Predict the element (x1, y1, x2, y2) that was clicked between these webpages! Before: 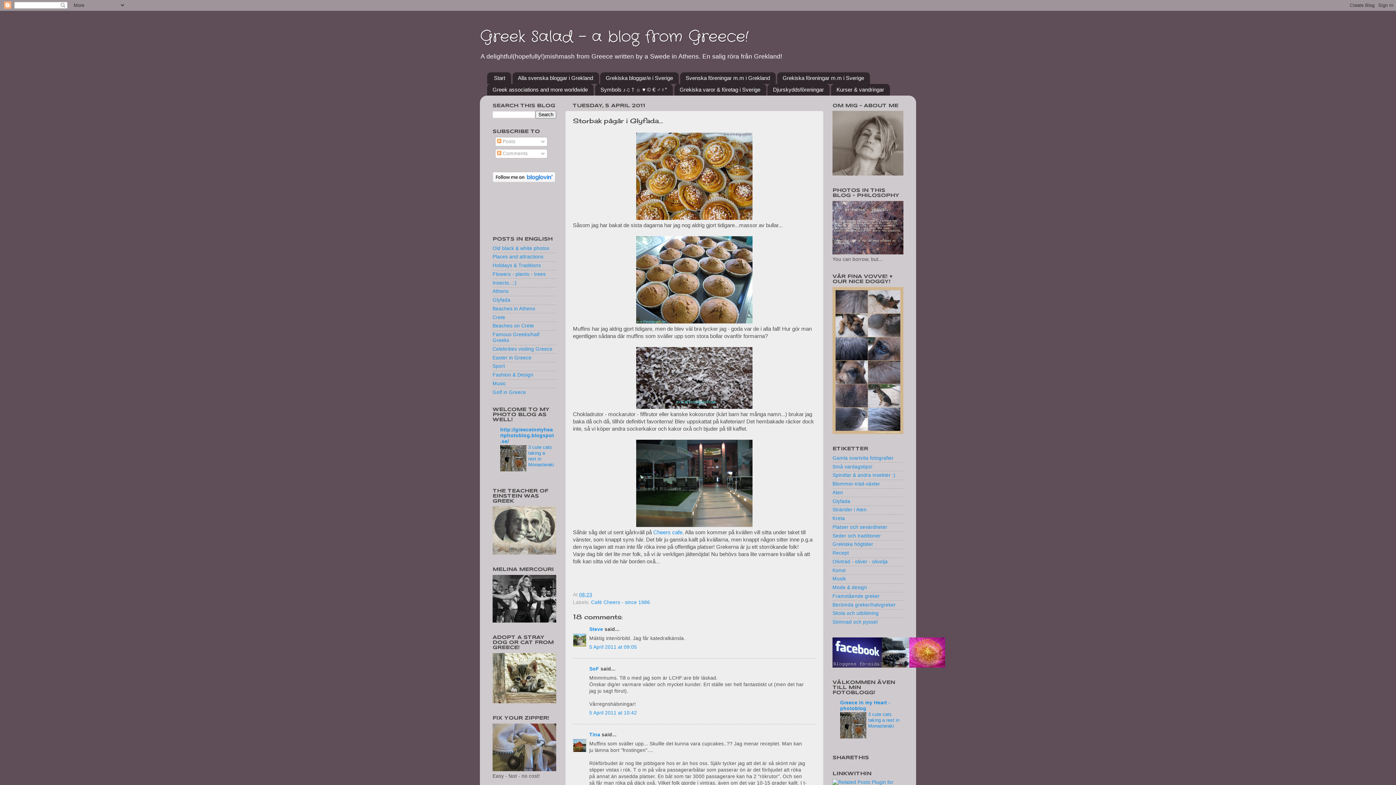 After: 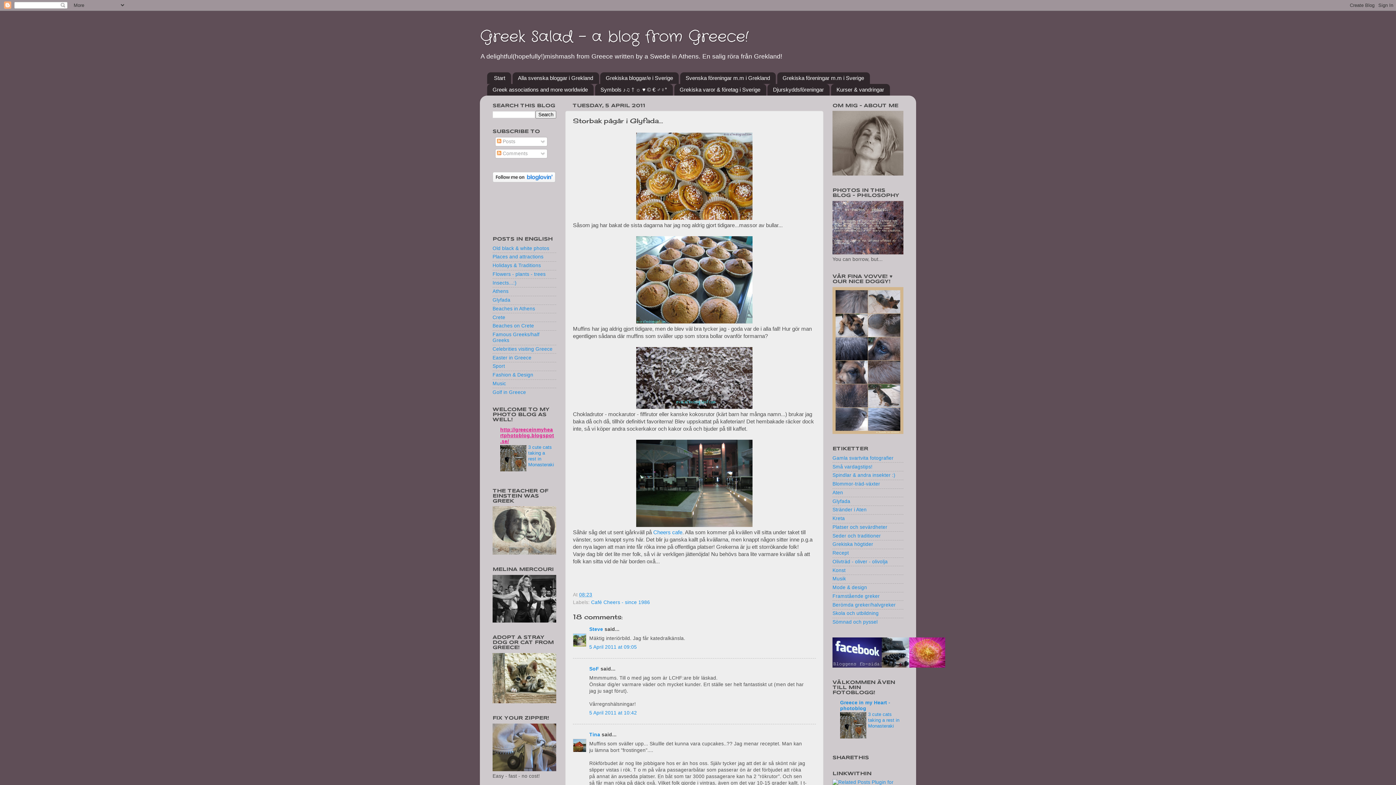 Action: bbox: (500, 427, 554, 444) label: http://greeceinmyheartphotoblog.blogspot.se/